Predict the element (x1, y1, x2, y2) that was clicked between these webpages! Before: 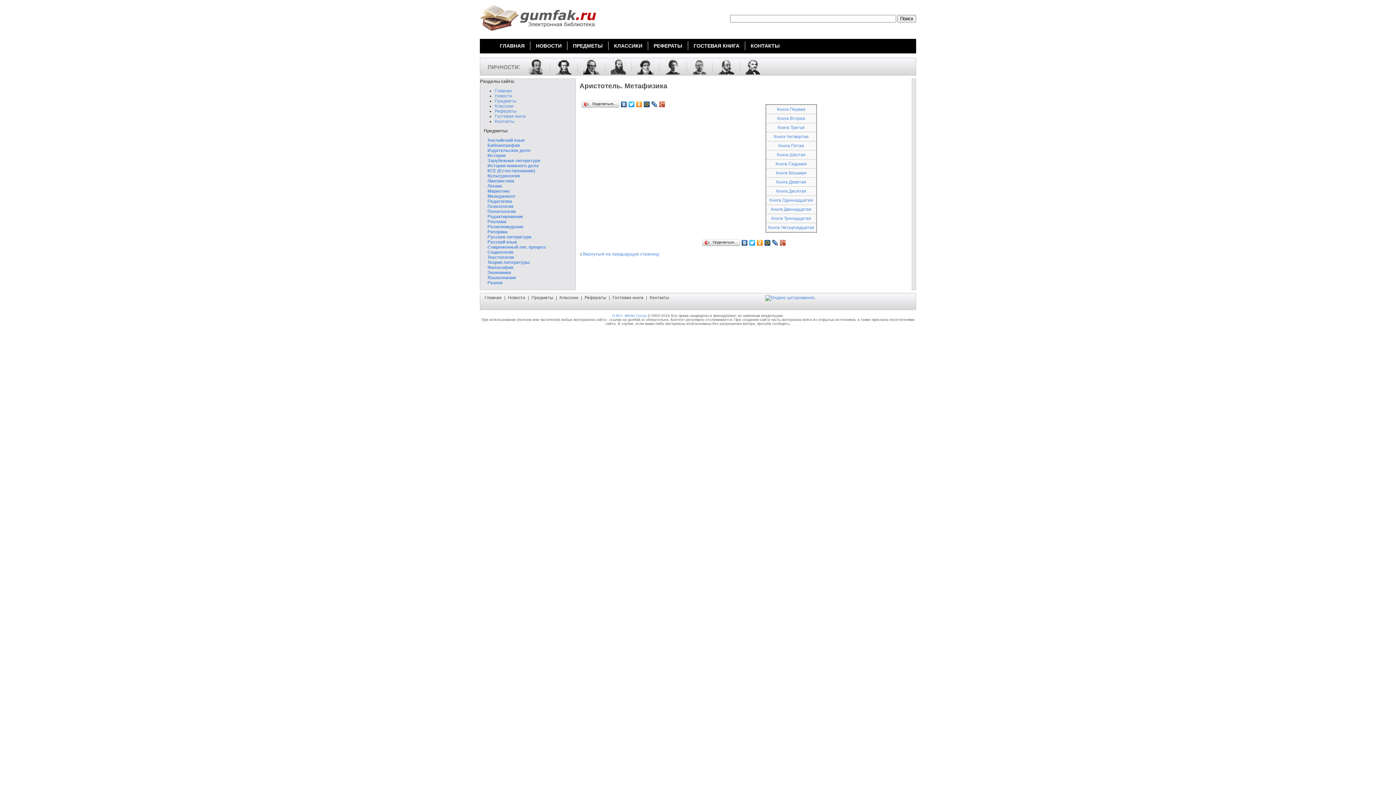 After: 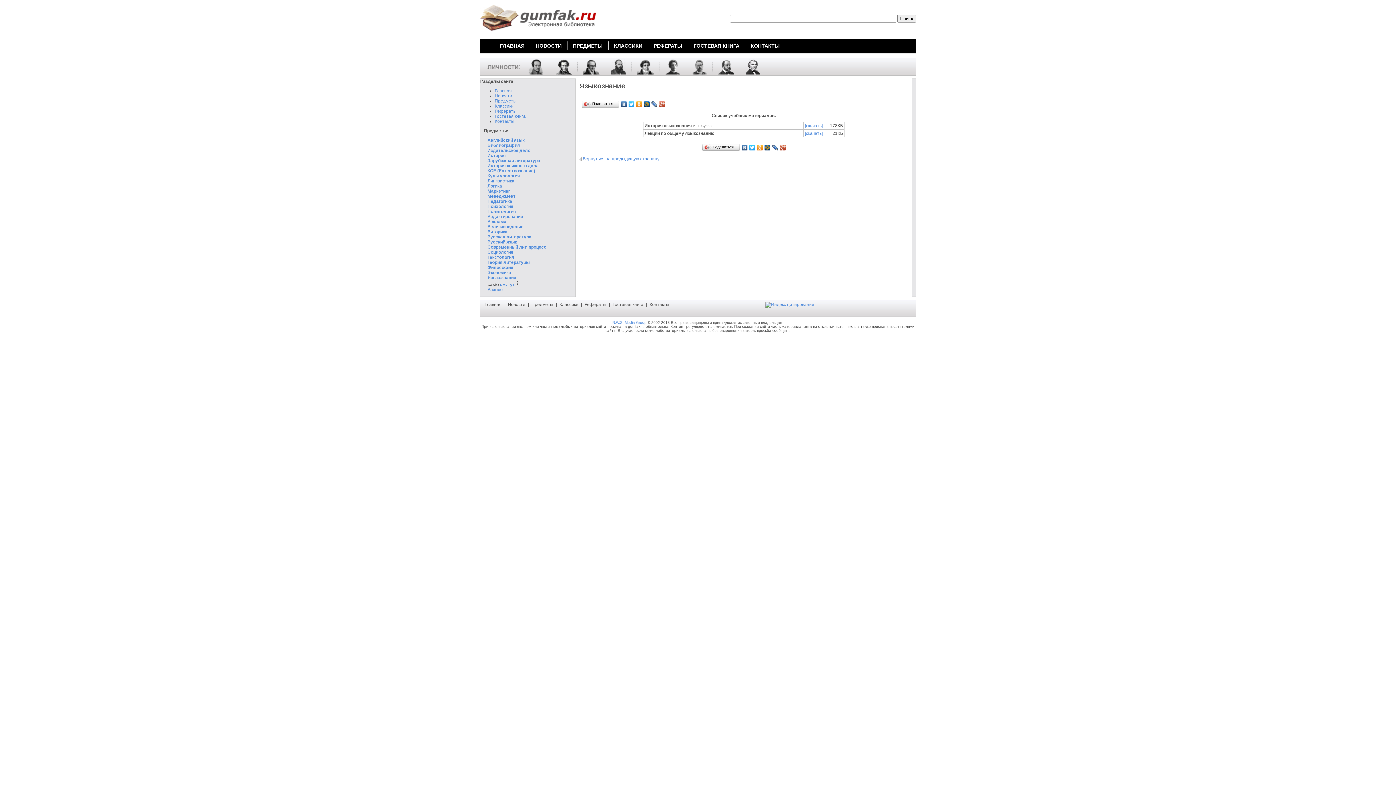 Action: bbox: (487, 275, 516, 280) label: Языкознание